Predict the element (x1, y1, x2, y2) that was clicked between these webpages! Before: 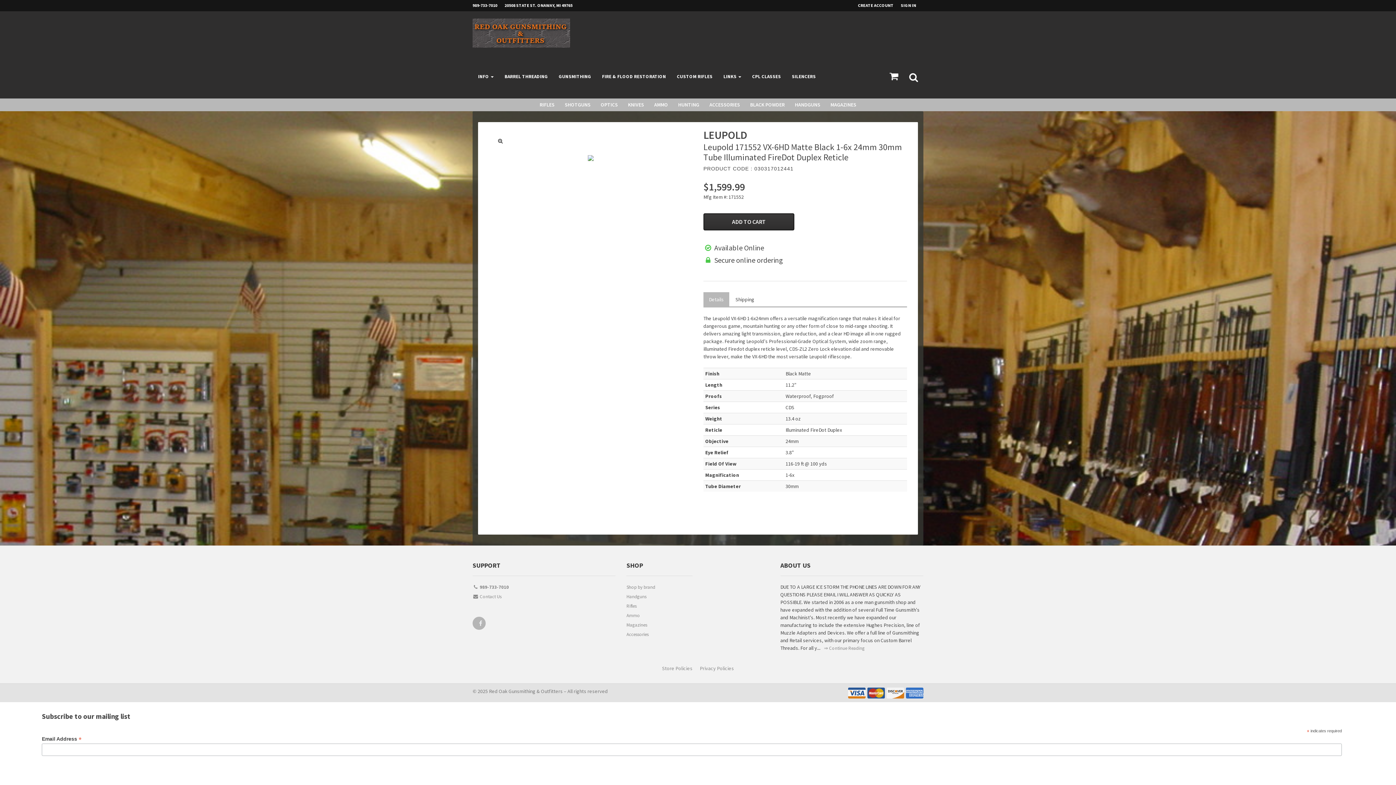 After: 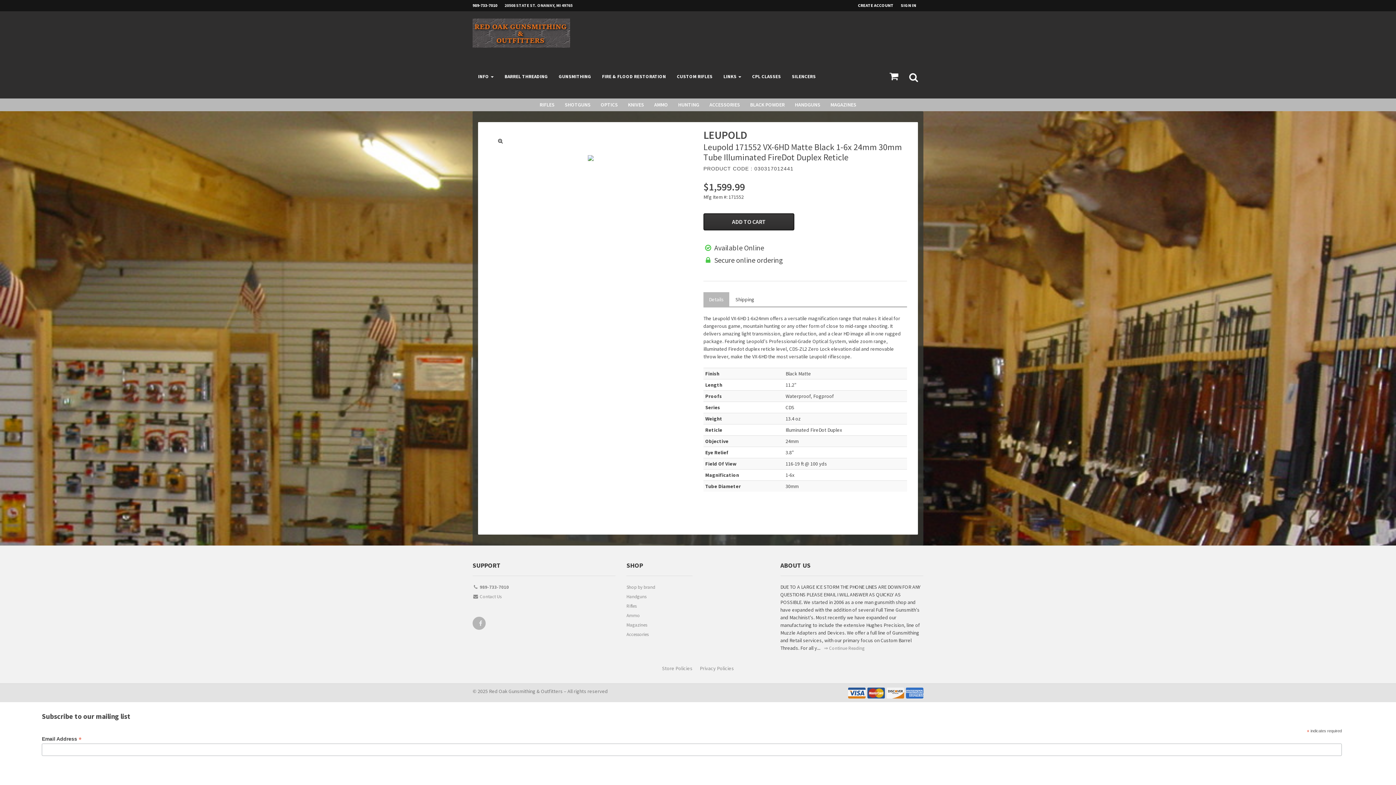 Action: label: 20508 STATE ST. ONAWAY, MI 49765 bbox: (504, 0, 580, 10)